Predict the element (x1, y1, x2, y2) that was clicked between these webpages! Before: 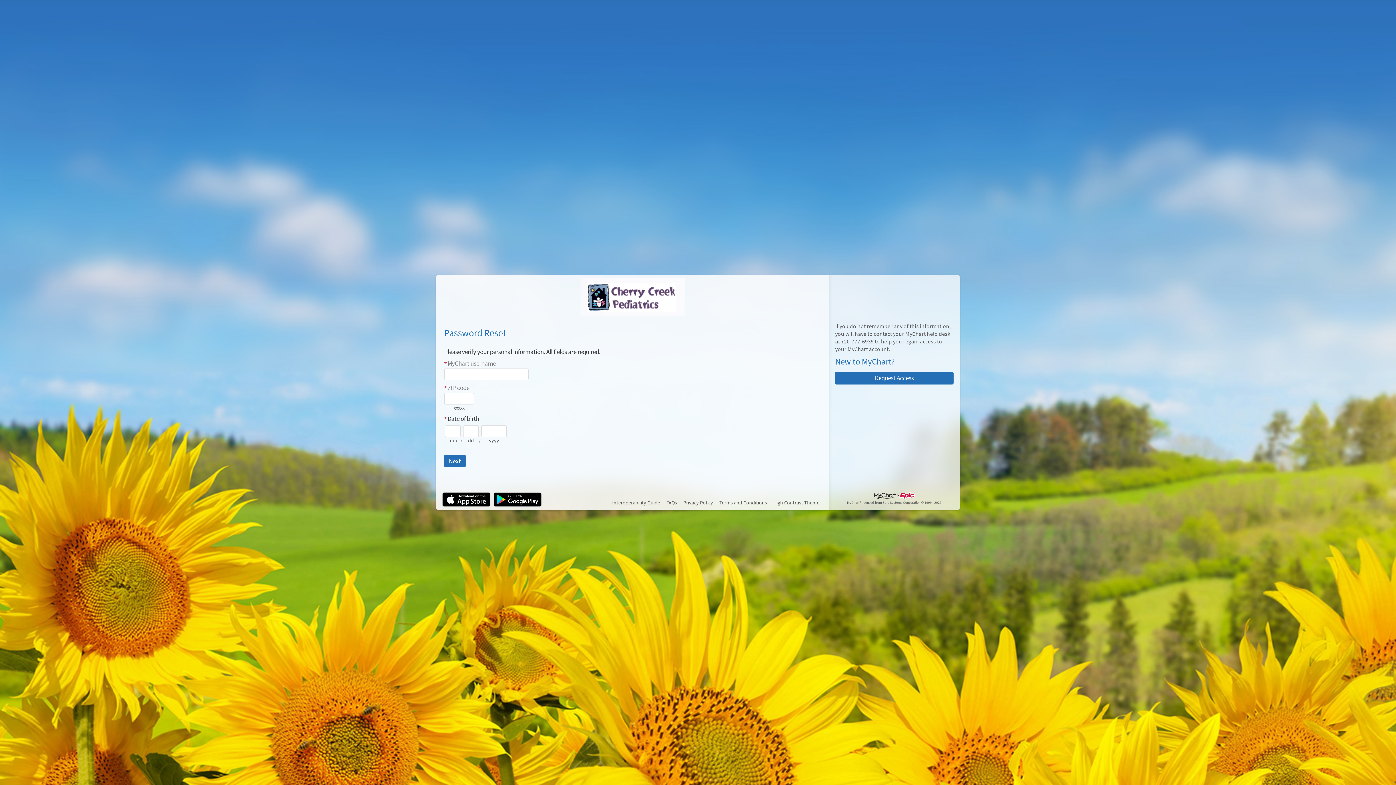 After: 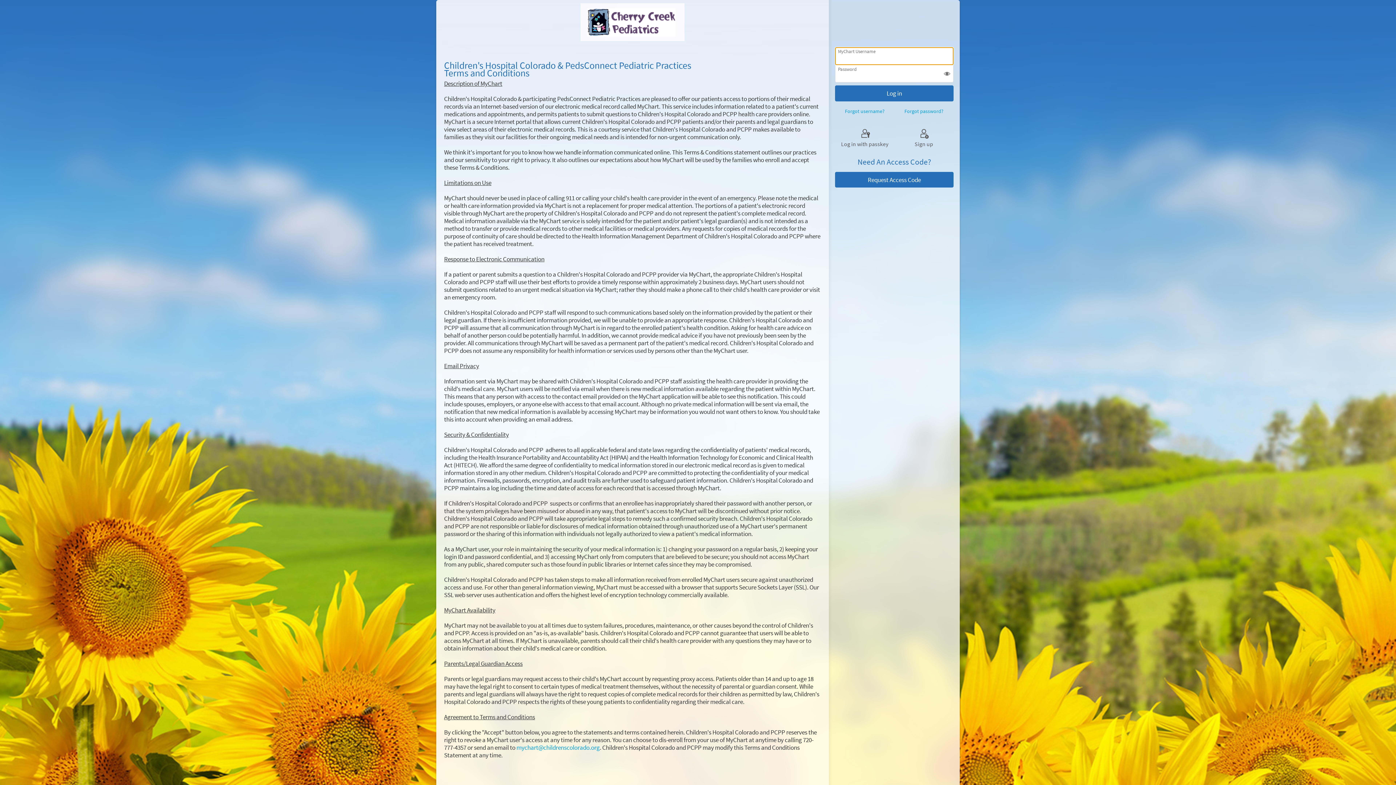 Action: label: Terms and Conditions bbox: (719, 499, 767, 506)